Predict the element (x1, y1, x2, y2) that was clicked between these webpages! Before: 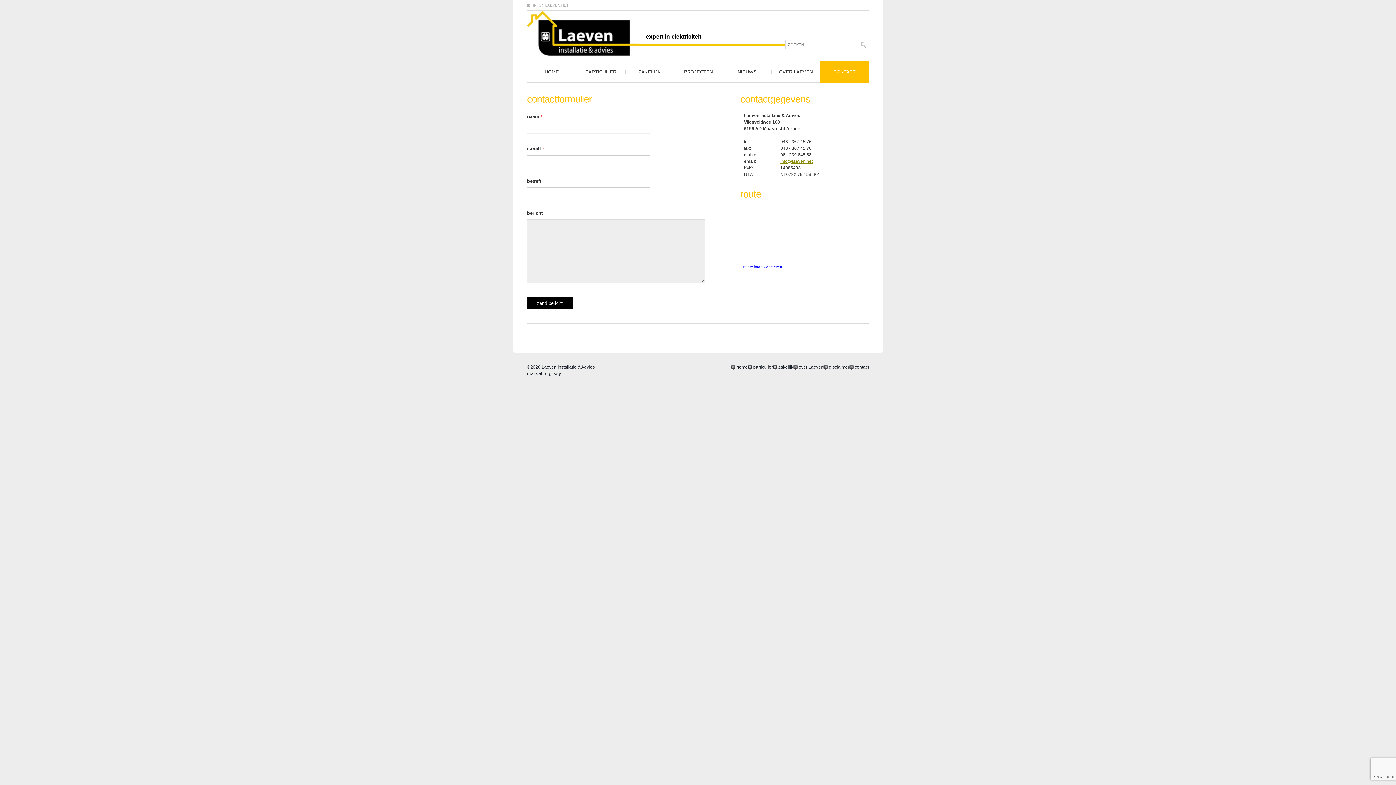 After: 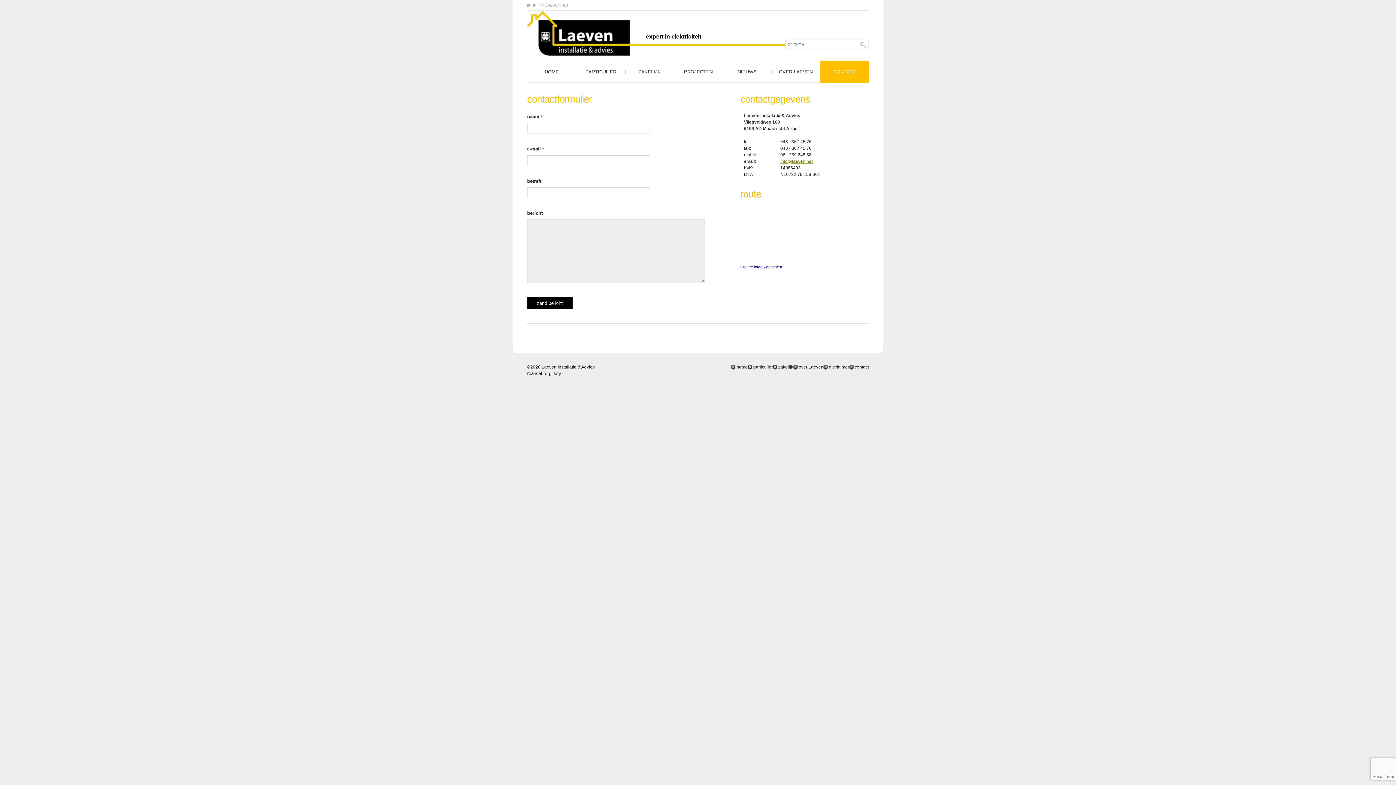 Action: bbox: (740, 265, 782, 269) label: Grotere kaart weergeven